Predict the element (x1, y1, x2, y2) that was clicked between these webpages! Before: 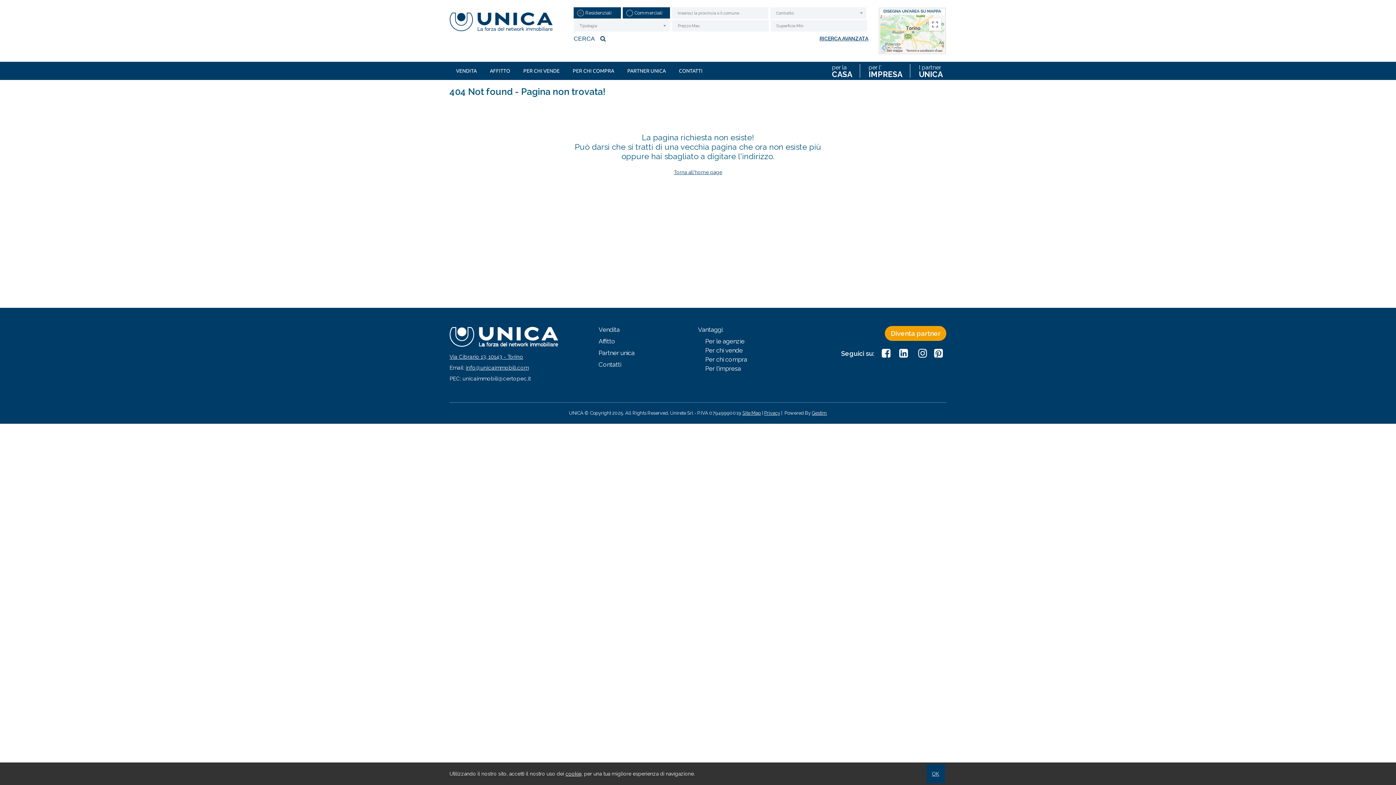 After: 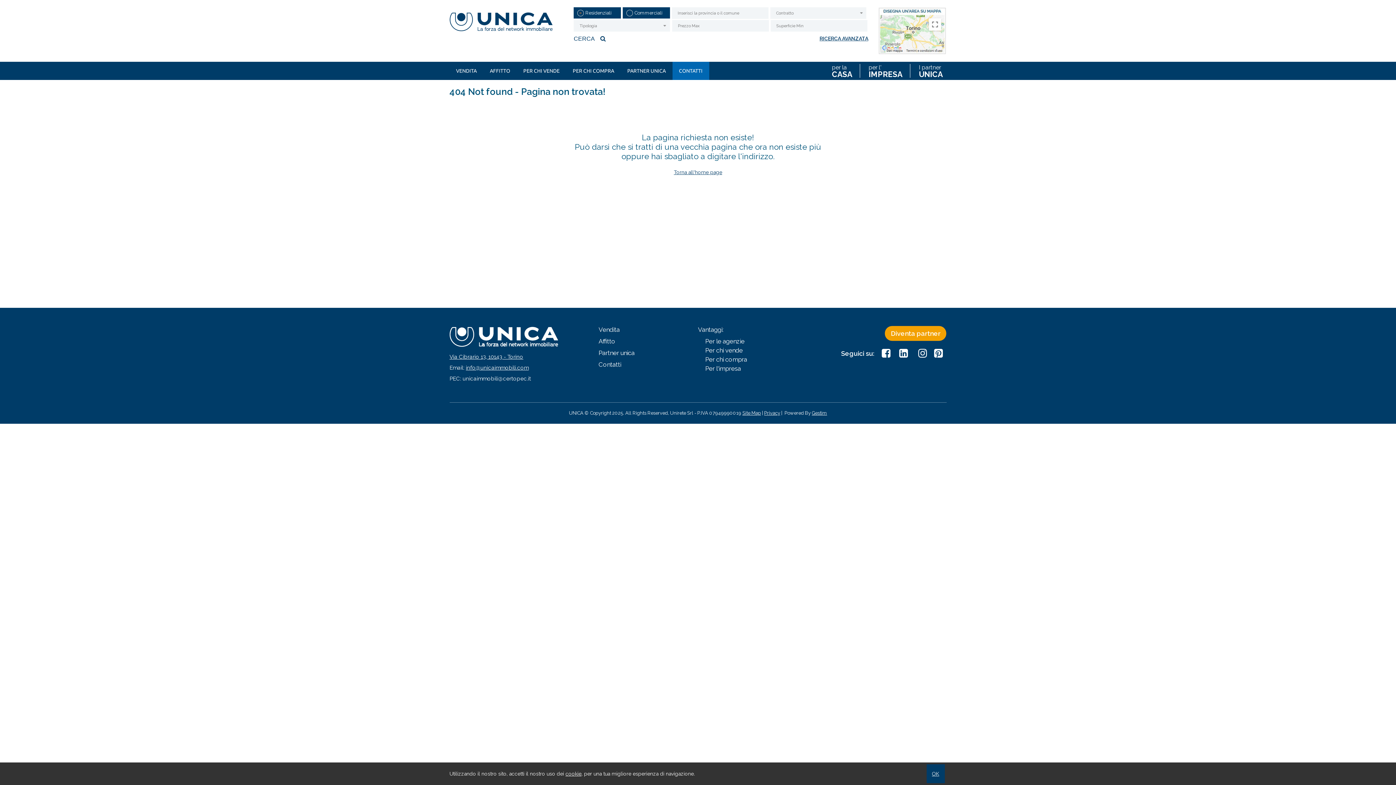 Action: bbox: (672, 61, 709, 80) label: CONTATTI